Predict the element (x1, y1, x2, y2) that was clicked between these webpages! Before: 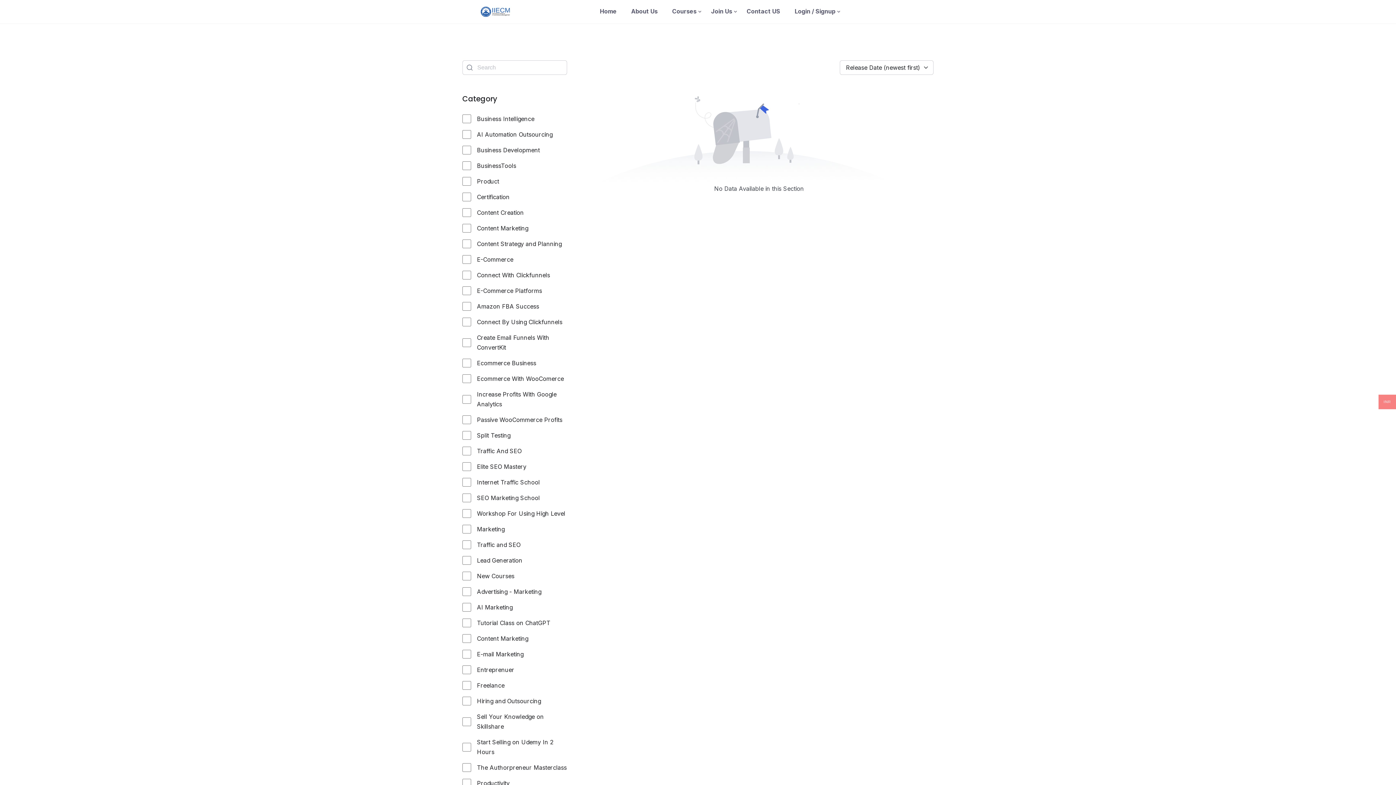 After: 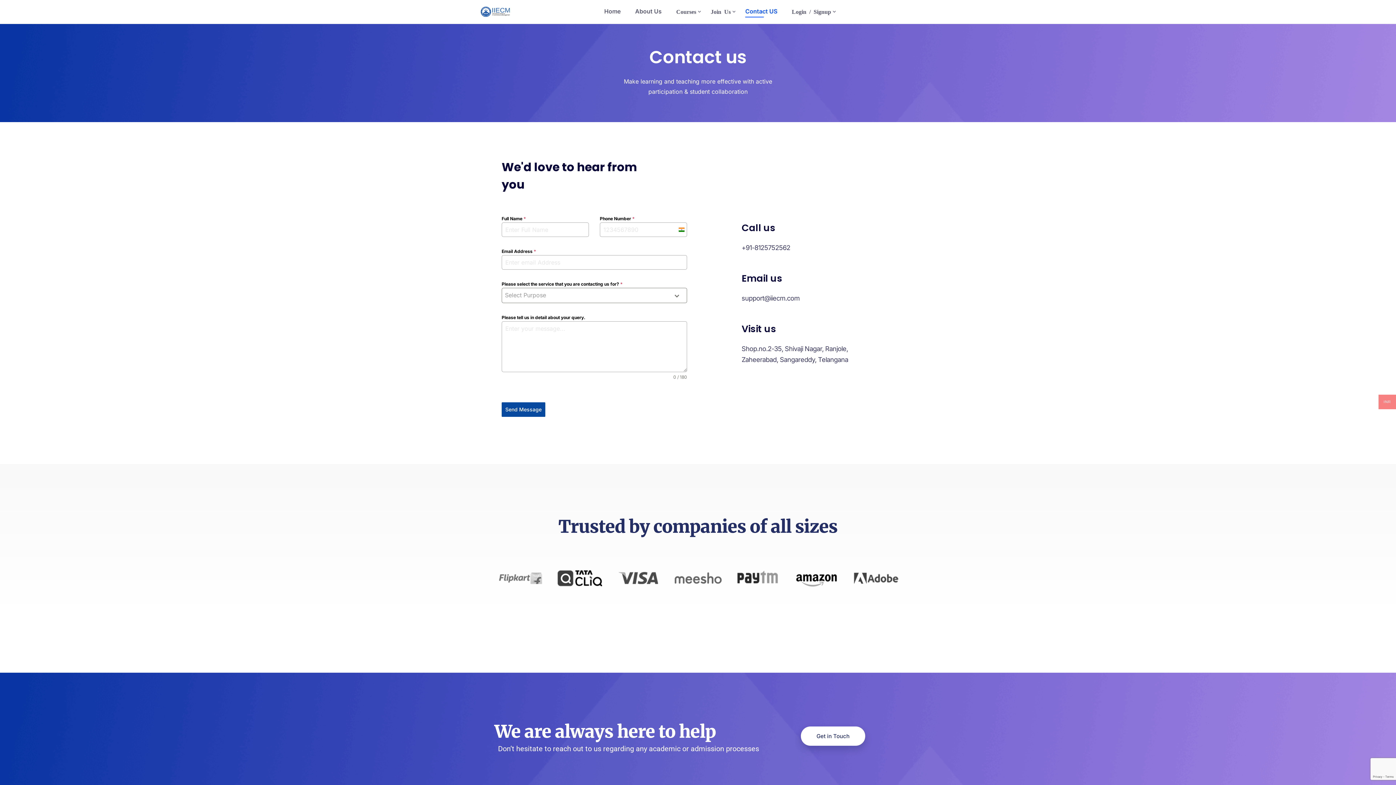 Action: label: Contact US bbox: (745, 6, 782, 16)